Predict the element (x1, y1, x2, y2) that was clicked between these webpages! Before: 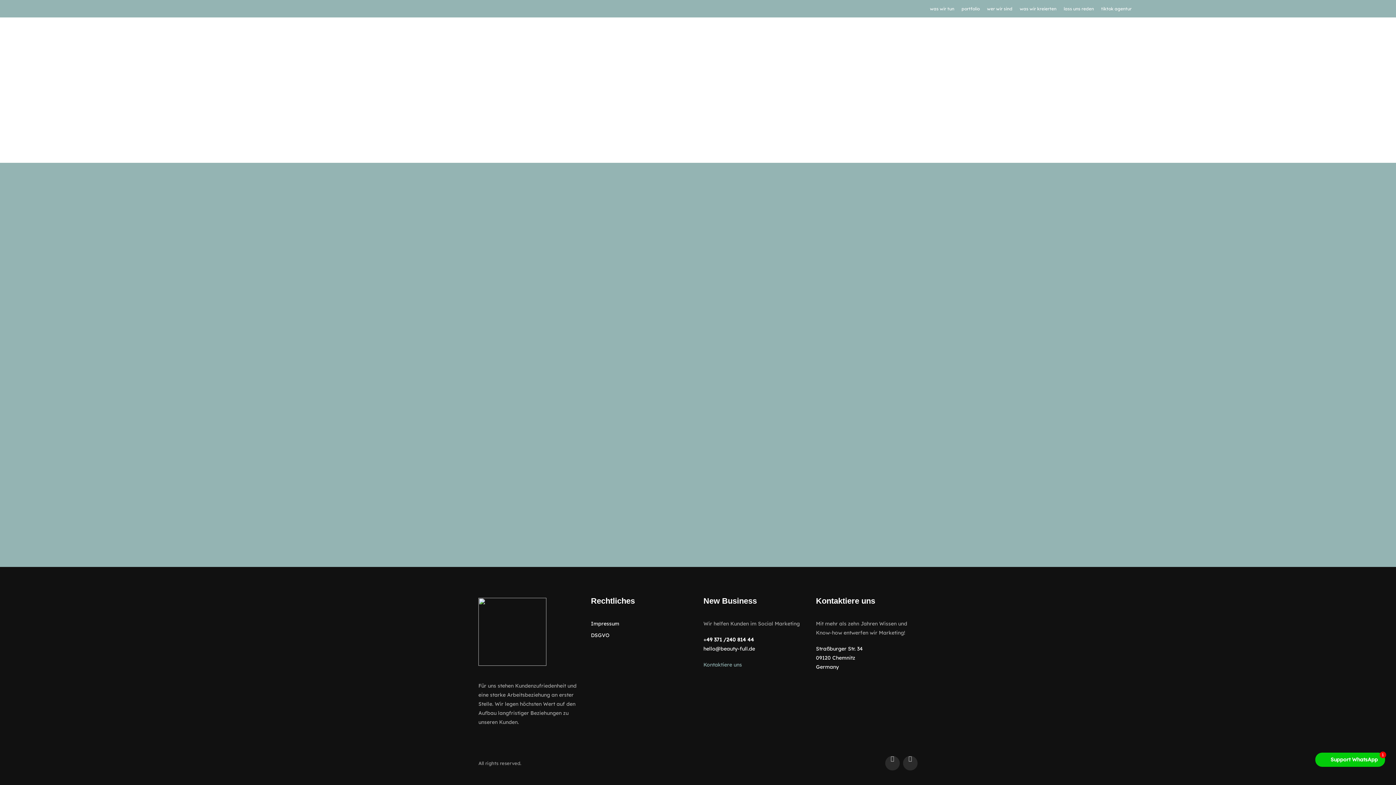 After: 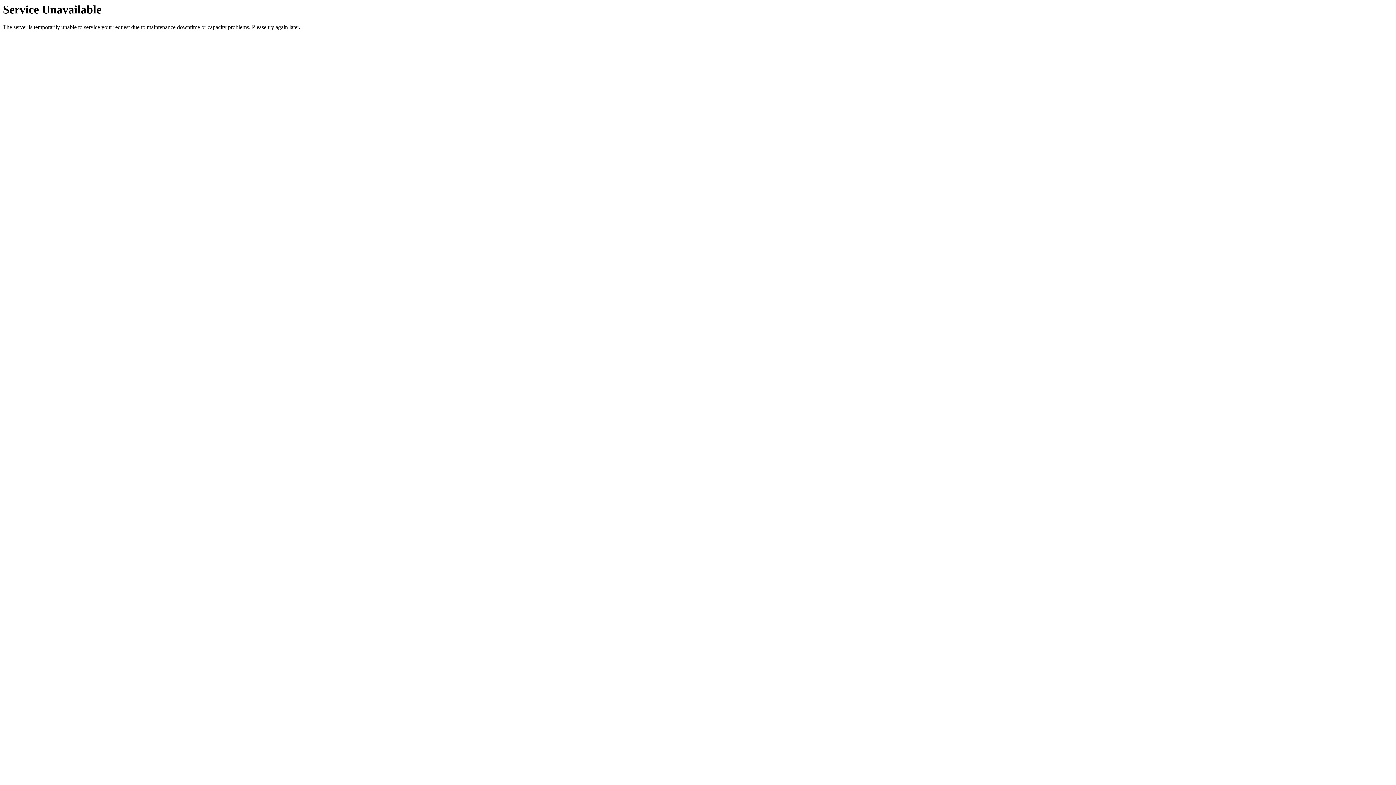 Action: label: lass uns reden bbox: (1060, 0, 1097, 17)